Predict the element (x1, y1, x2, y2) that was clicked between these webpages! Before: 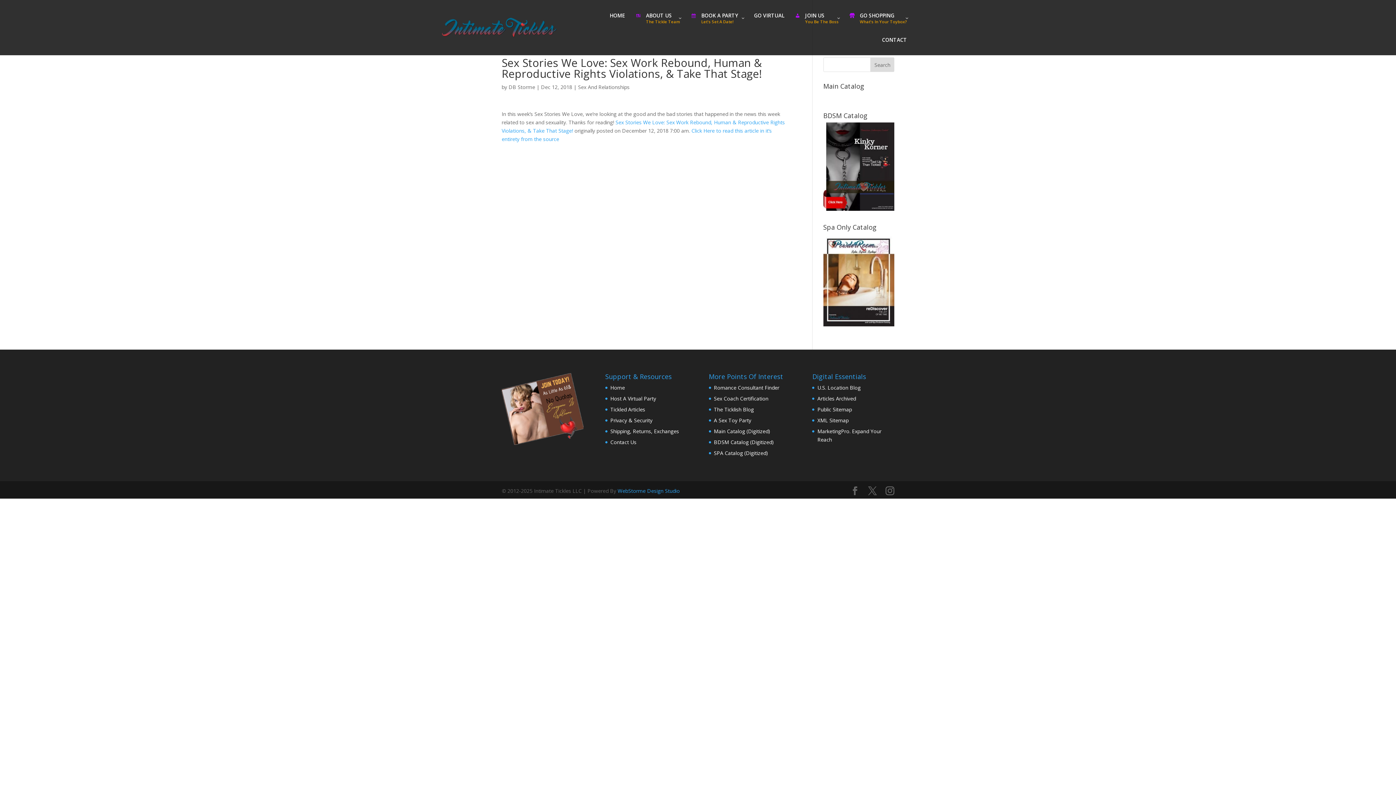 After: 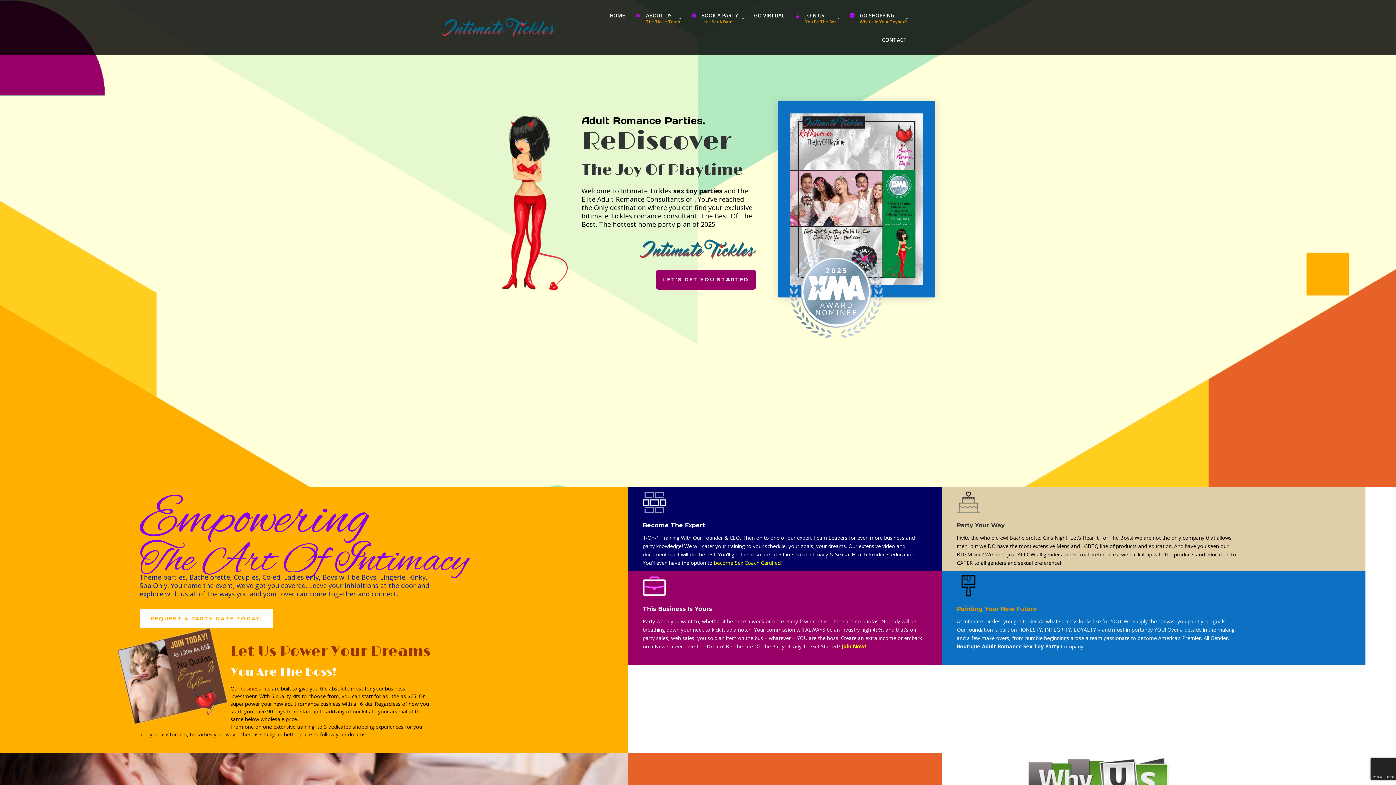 Action: label: HOME bbox: (604, 12, 630, 30)